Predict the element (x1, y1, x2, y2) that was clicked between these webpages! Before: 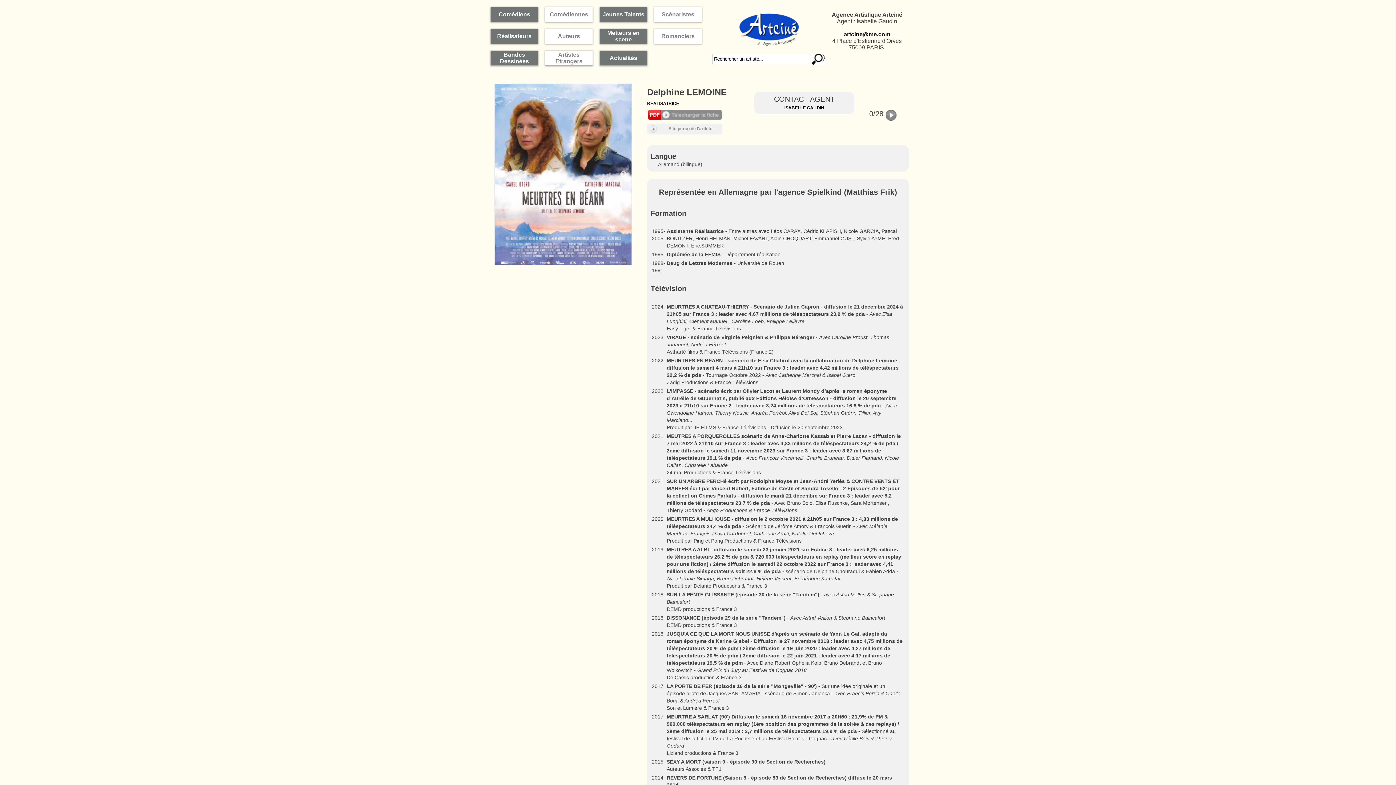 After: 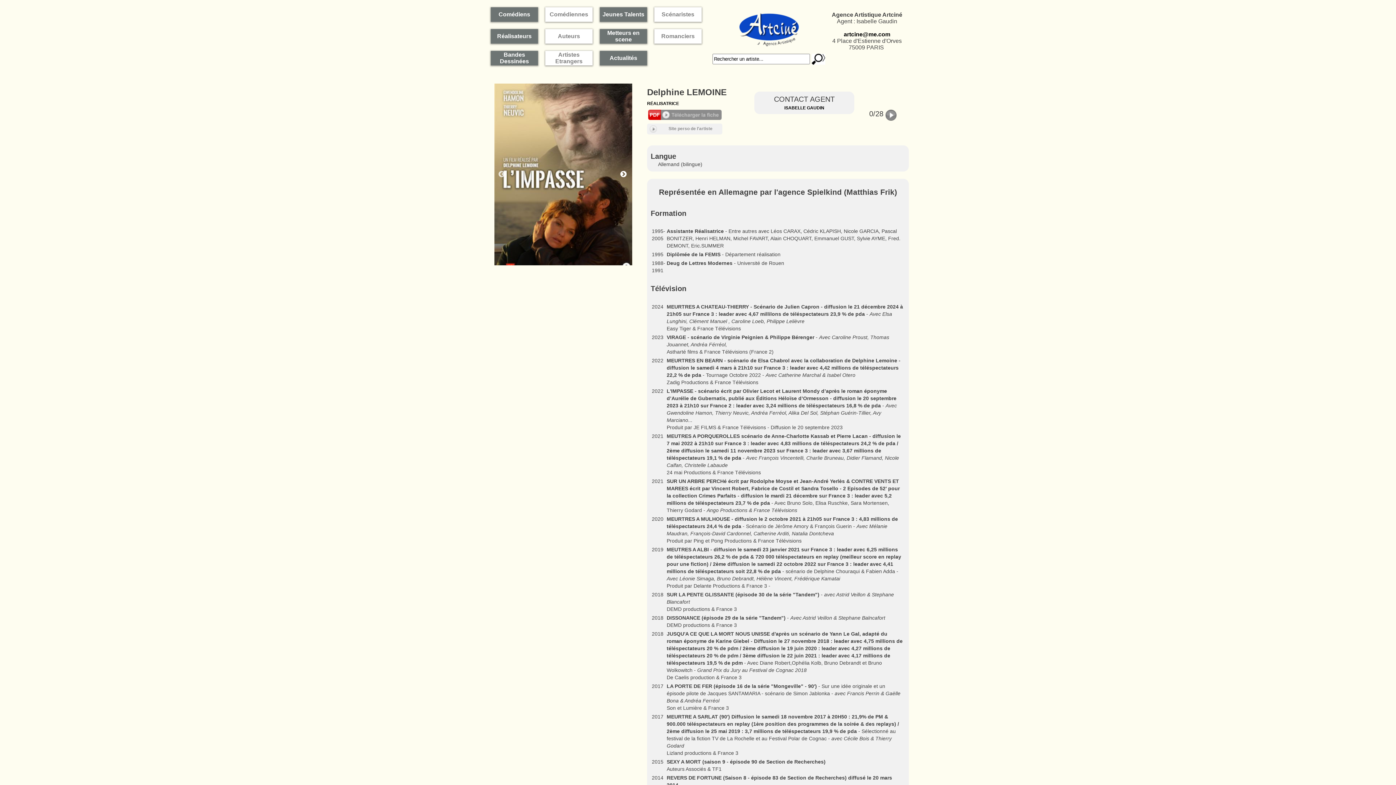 Action: bbox: (620, 170, 627, 178) label: Next